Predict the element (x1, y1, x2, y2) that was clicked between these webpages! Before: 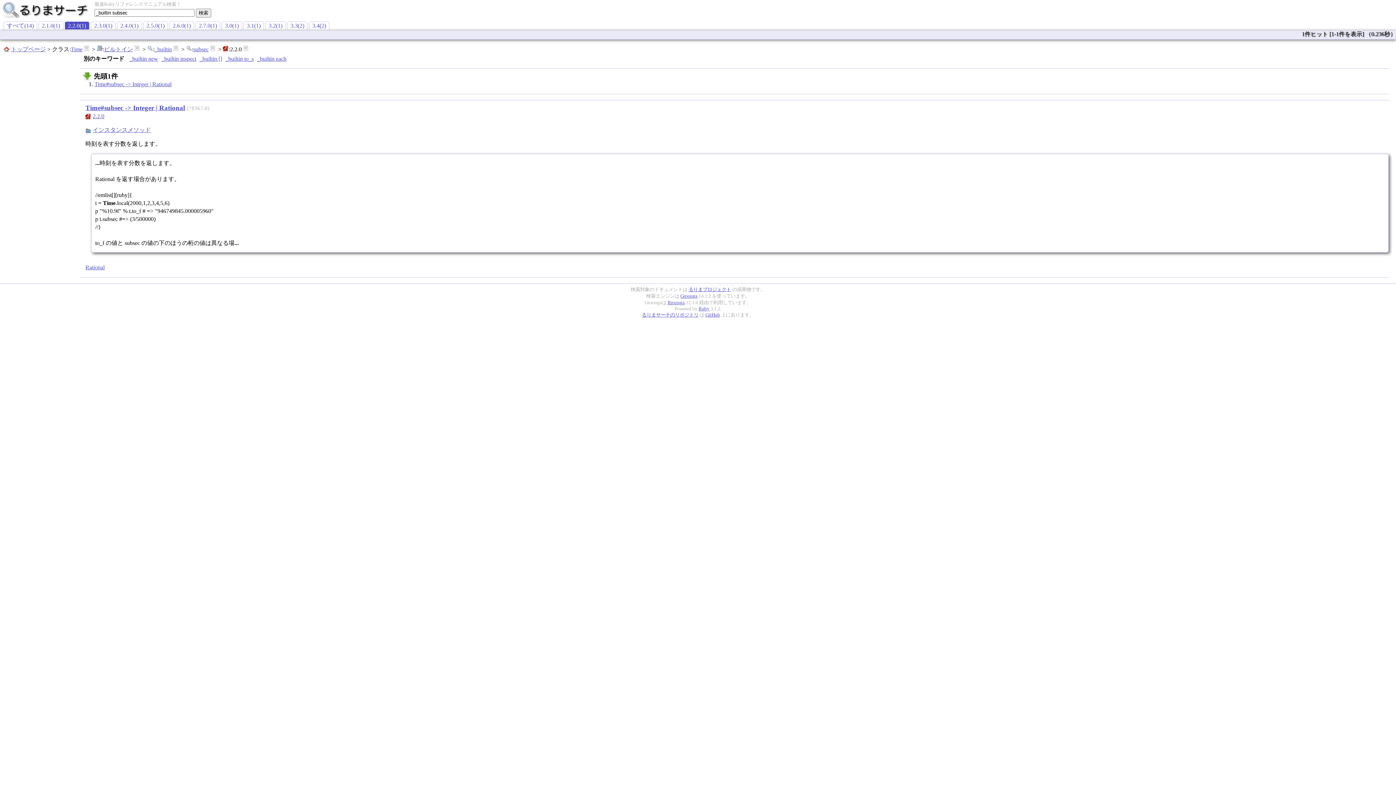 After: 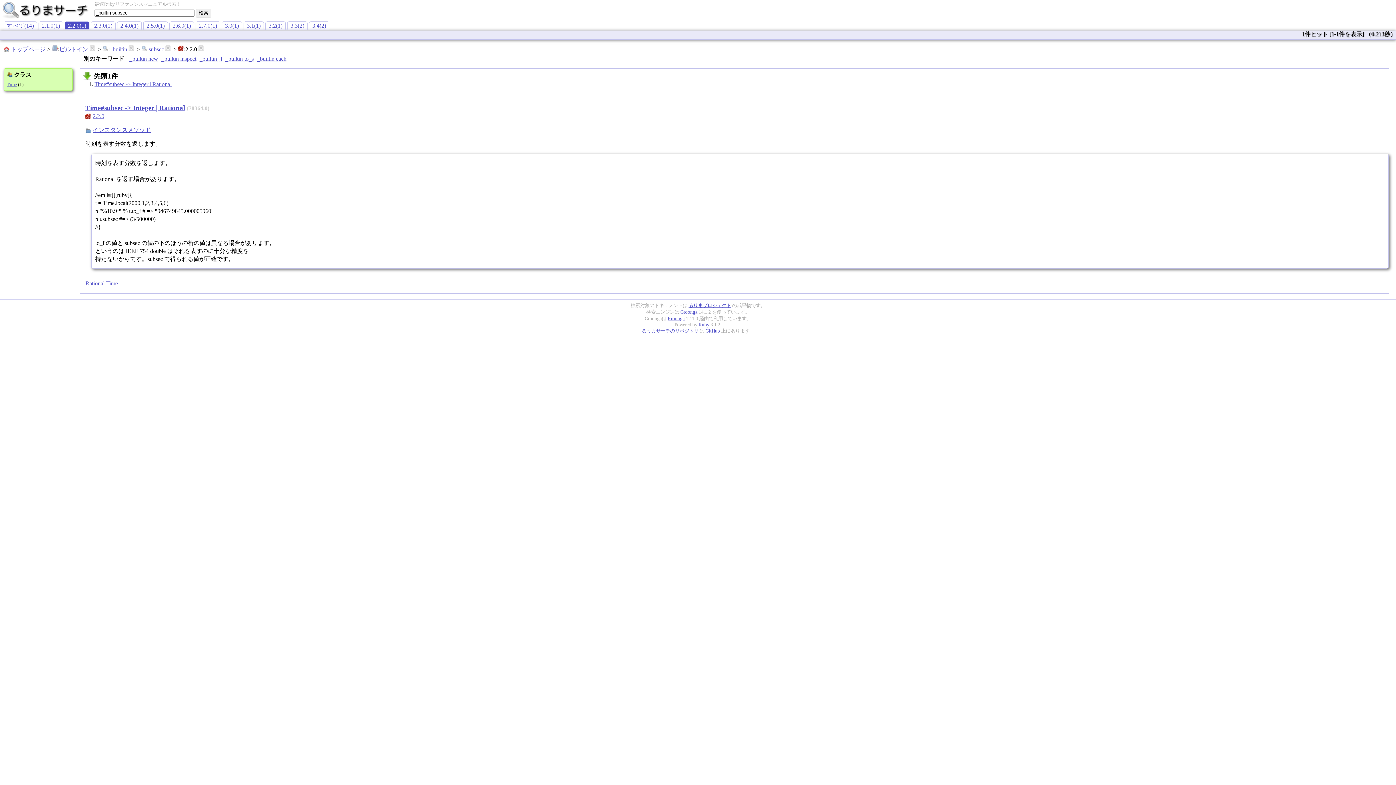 Action: bbox: (83, 46, 89, 52)